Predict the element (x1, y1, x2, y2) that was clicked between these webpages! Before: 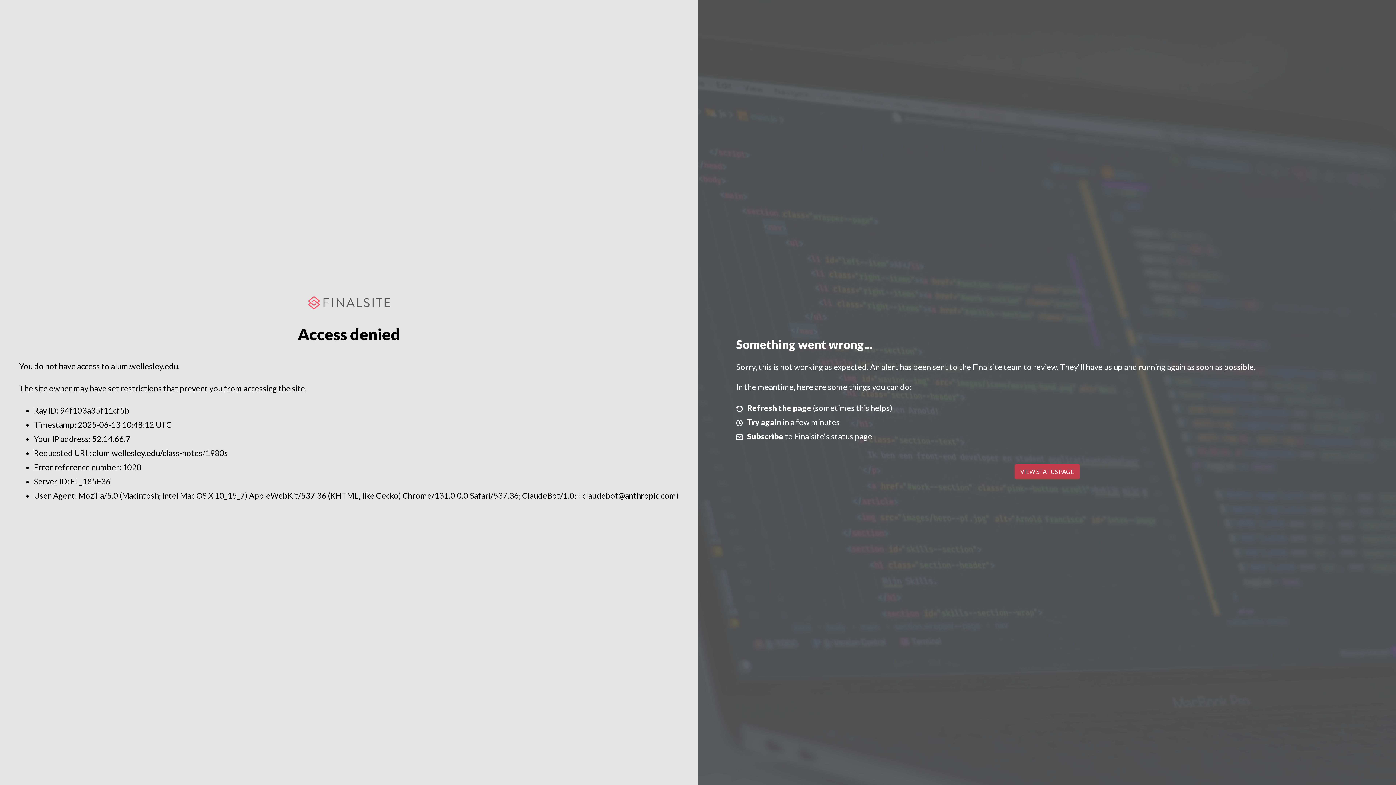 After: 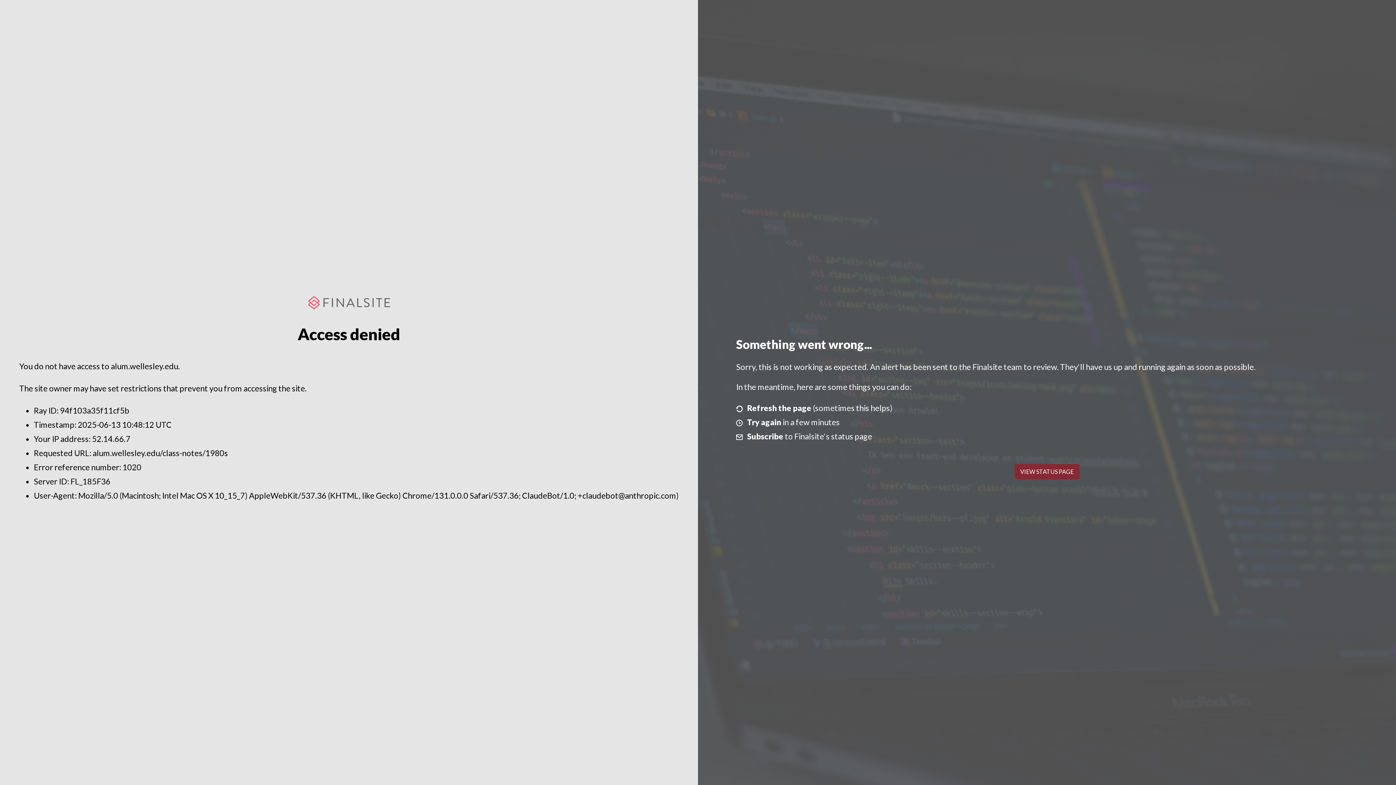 Action: label: VIEW STATUS PAGE bbox: (1014, 464, 1079, 479)